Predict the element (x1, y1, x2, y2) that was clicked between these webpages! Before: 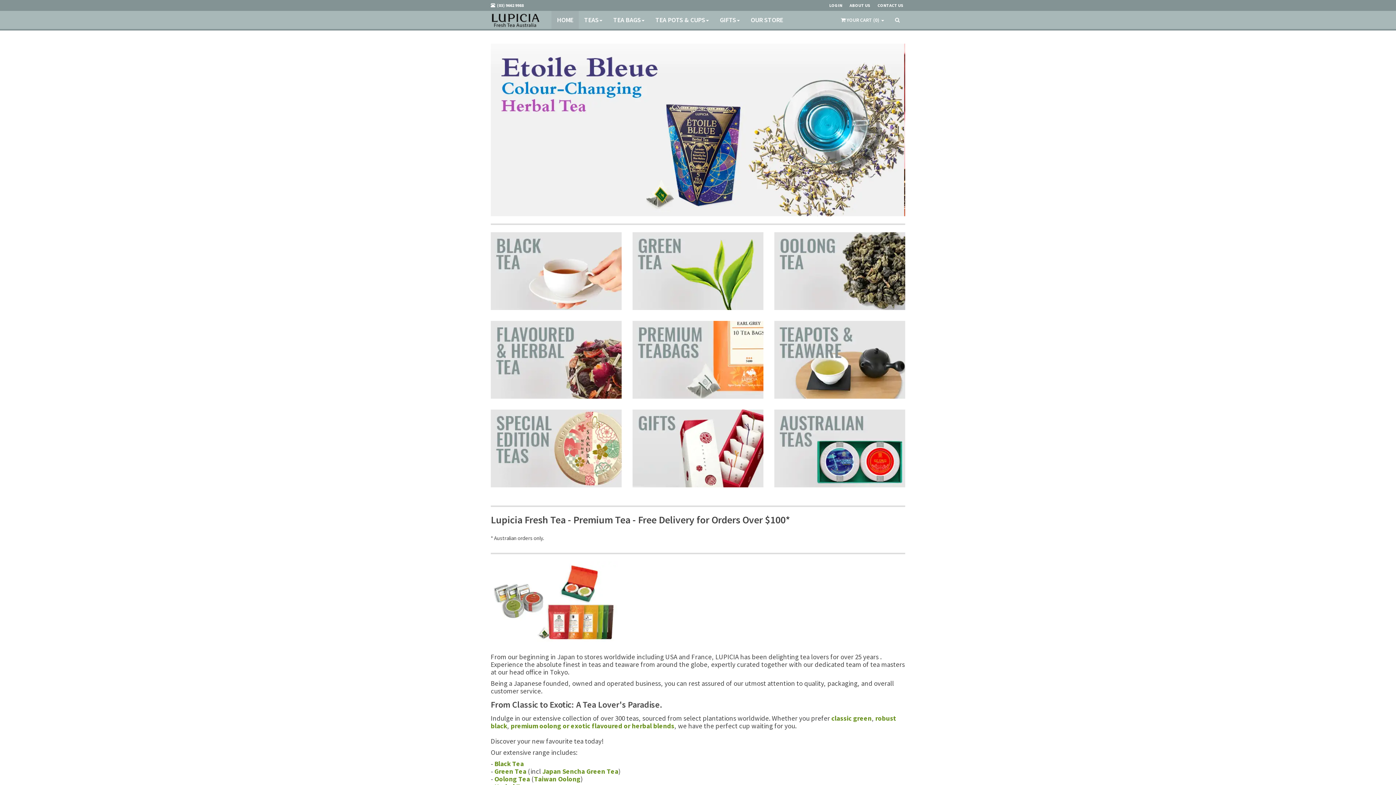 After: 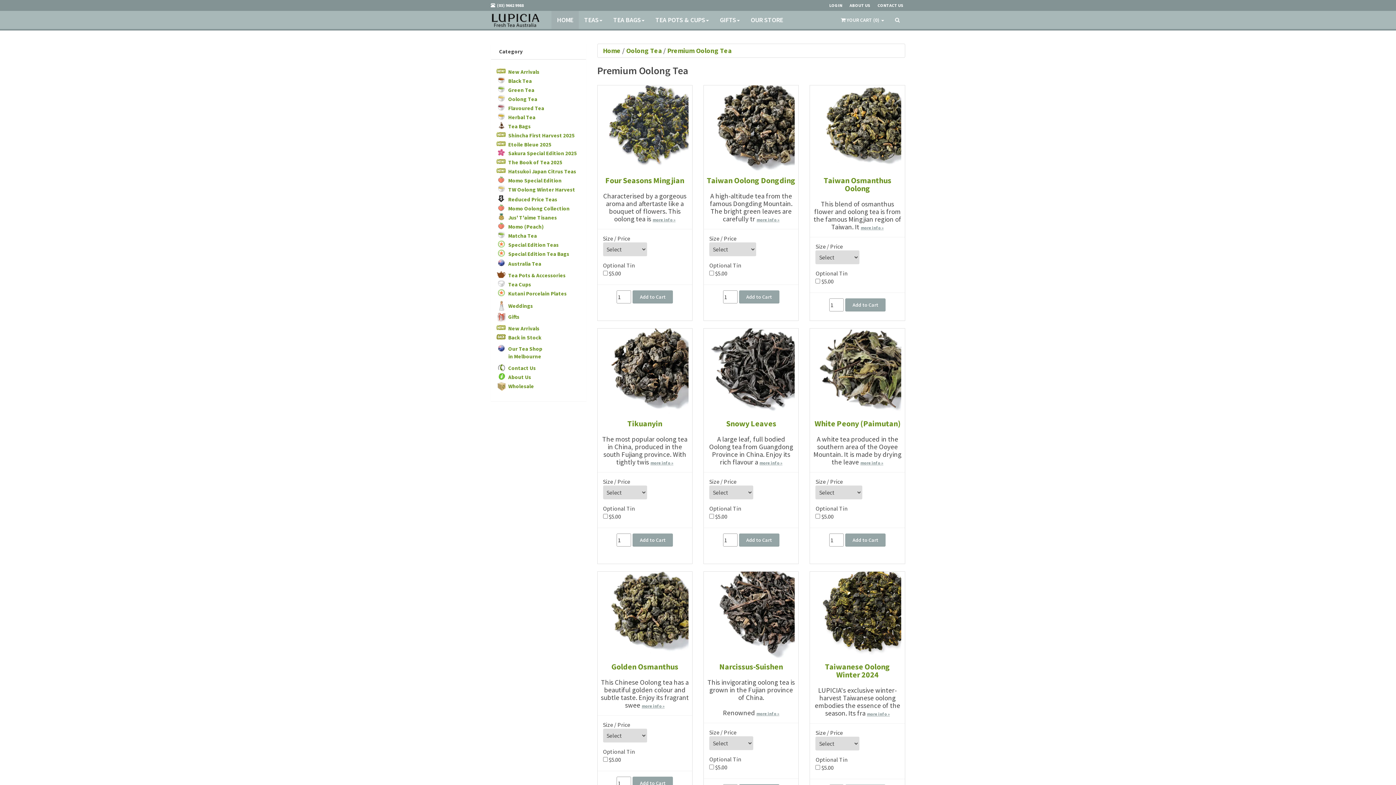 Action: bbox: (510, 721, 570, 730) label: premium oolong or 